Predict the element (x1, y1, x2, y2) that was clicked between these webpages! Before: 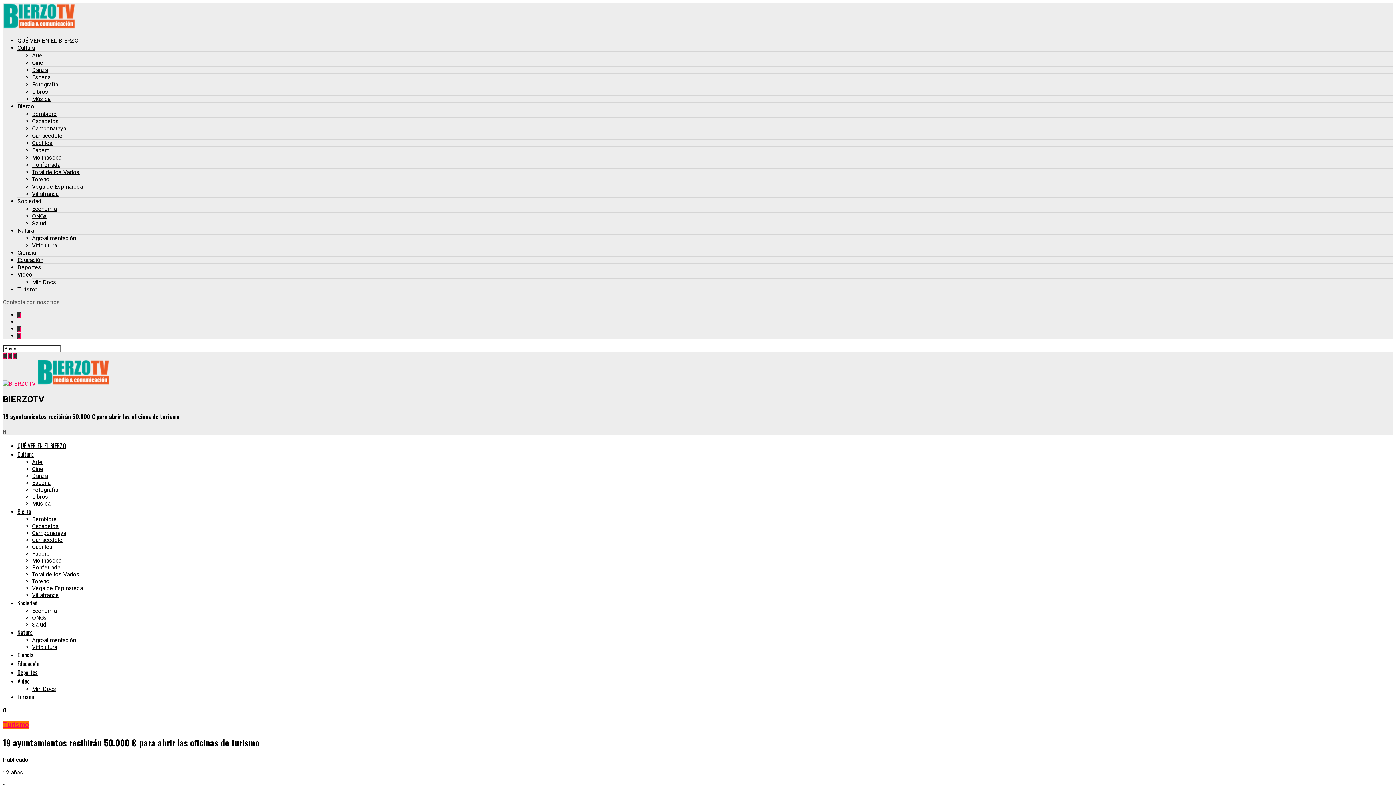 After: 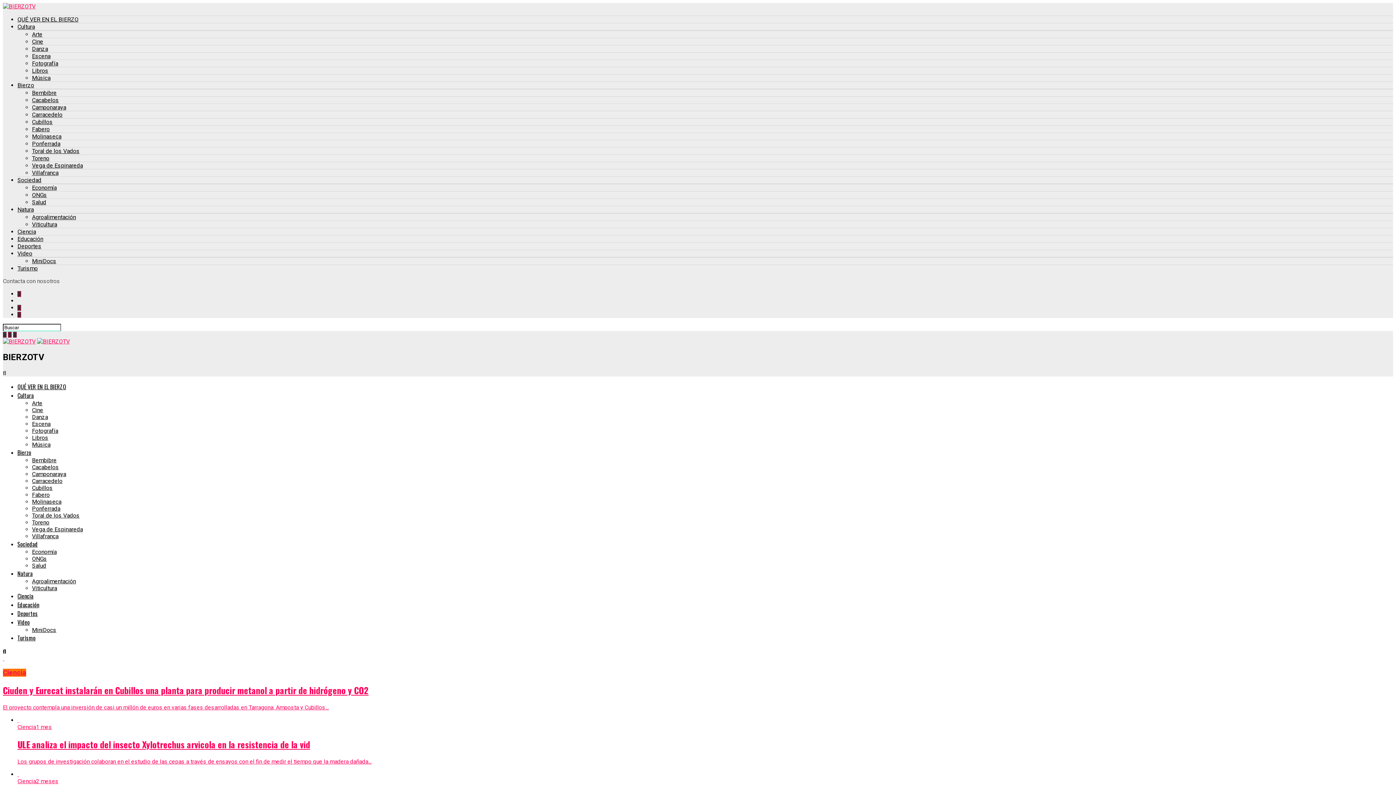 Action: bbox: (17, 651, 33, 659) label: Ciencia